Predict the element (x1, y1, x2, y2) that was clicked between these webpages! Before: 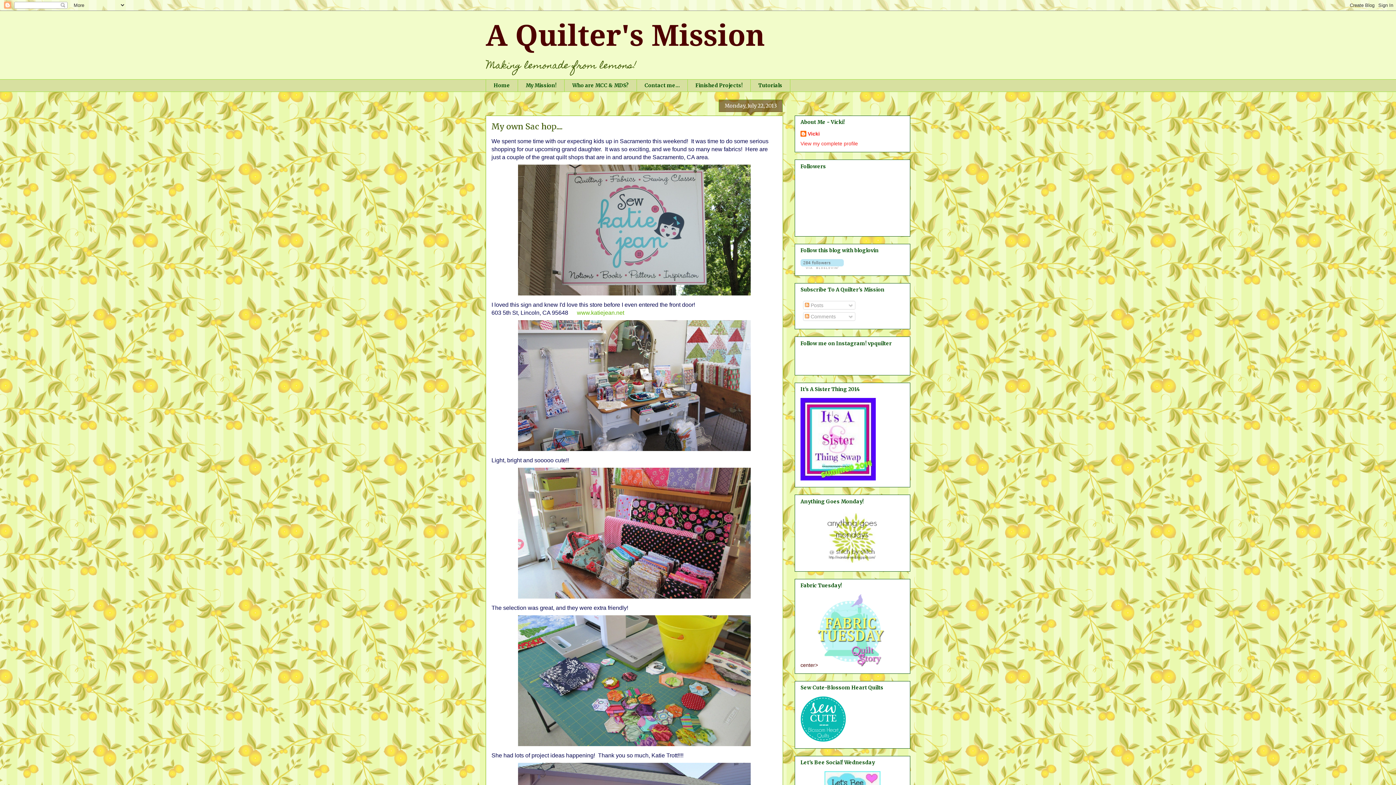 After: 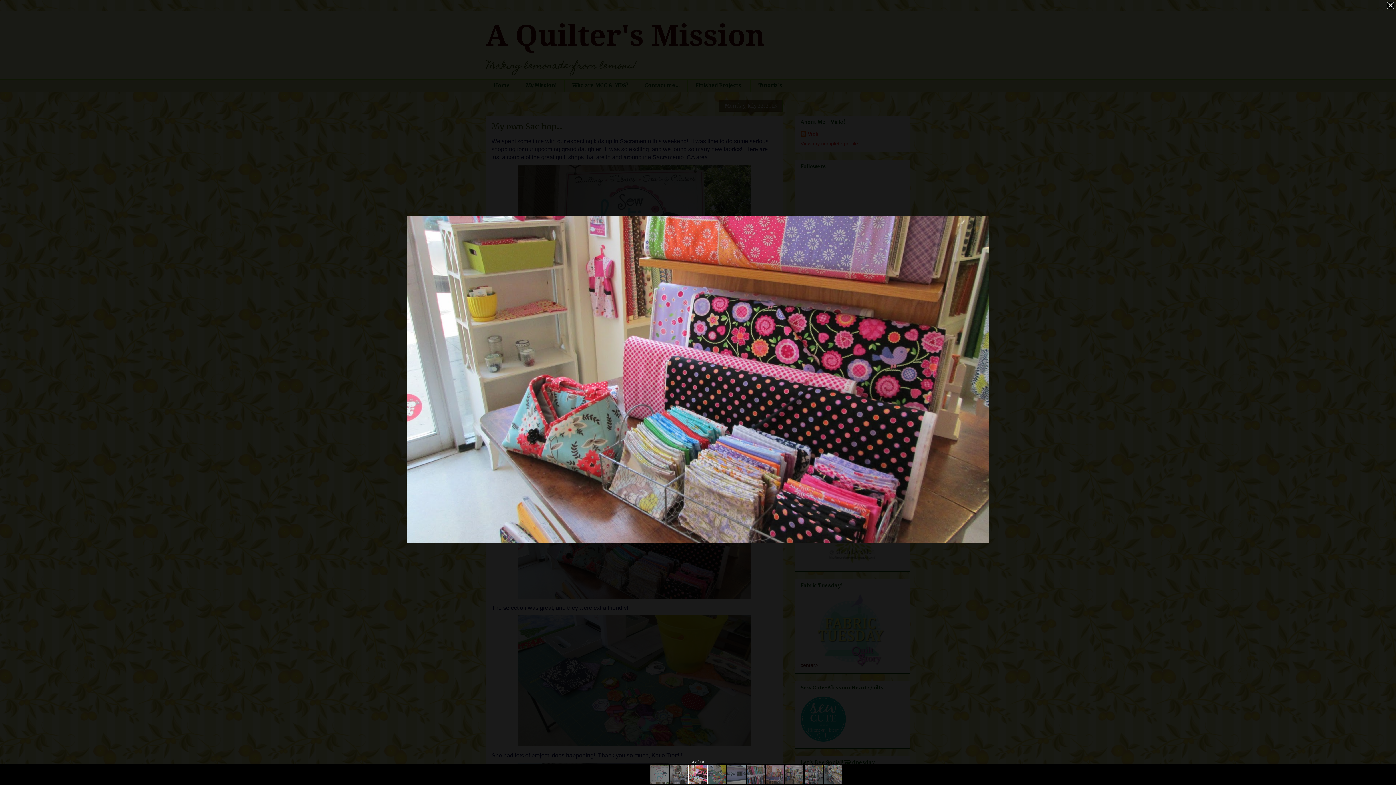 Action: bbox: (514, 597, 754, 603)